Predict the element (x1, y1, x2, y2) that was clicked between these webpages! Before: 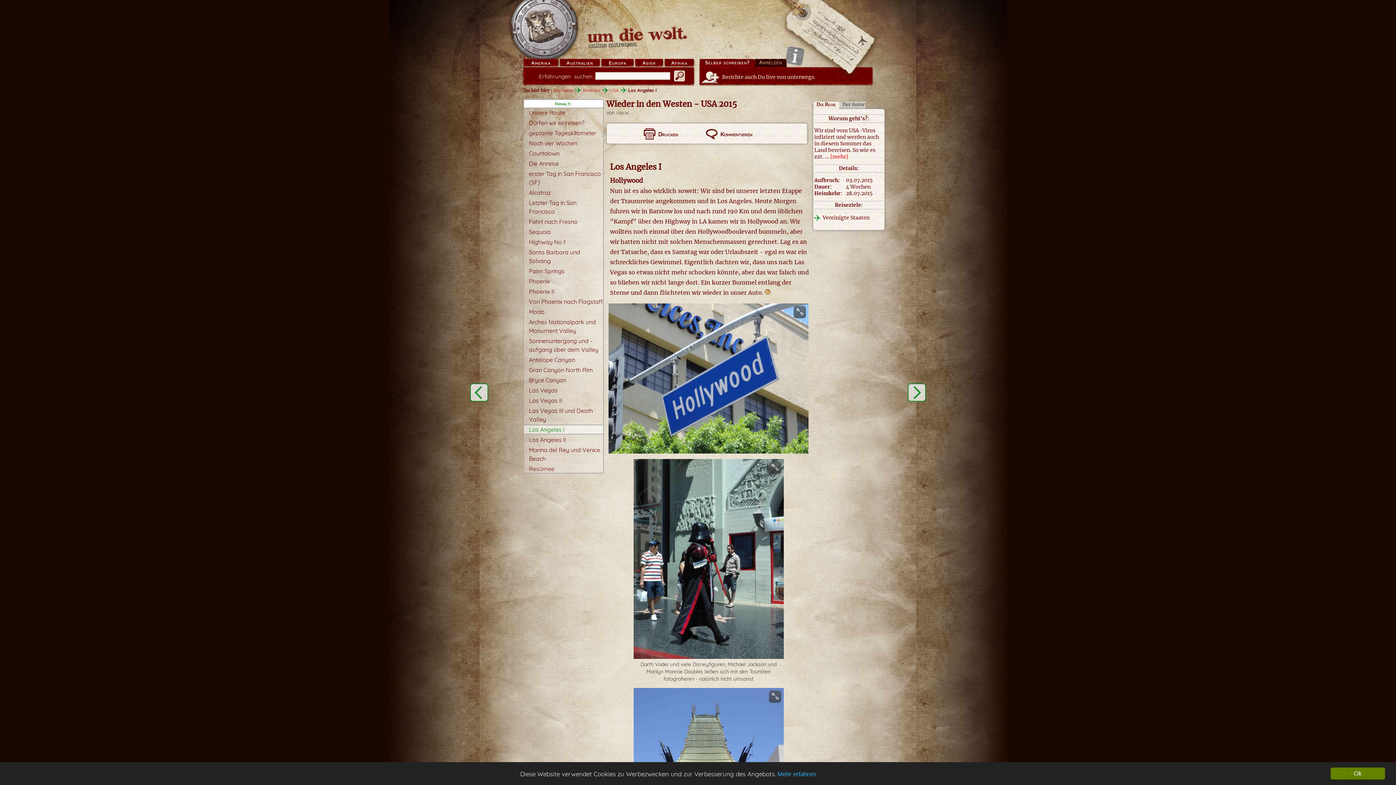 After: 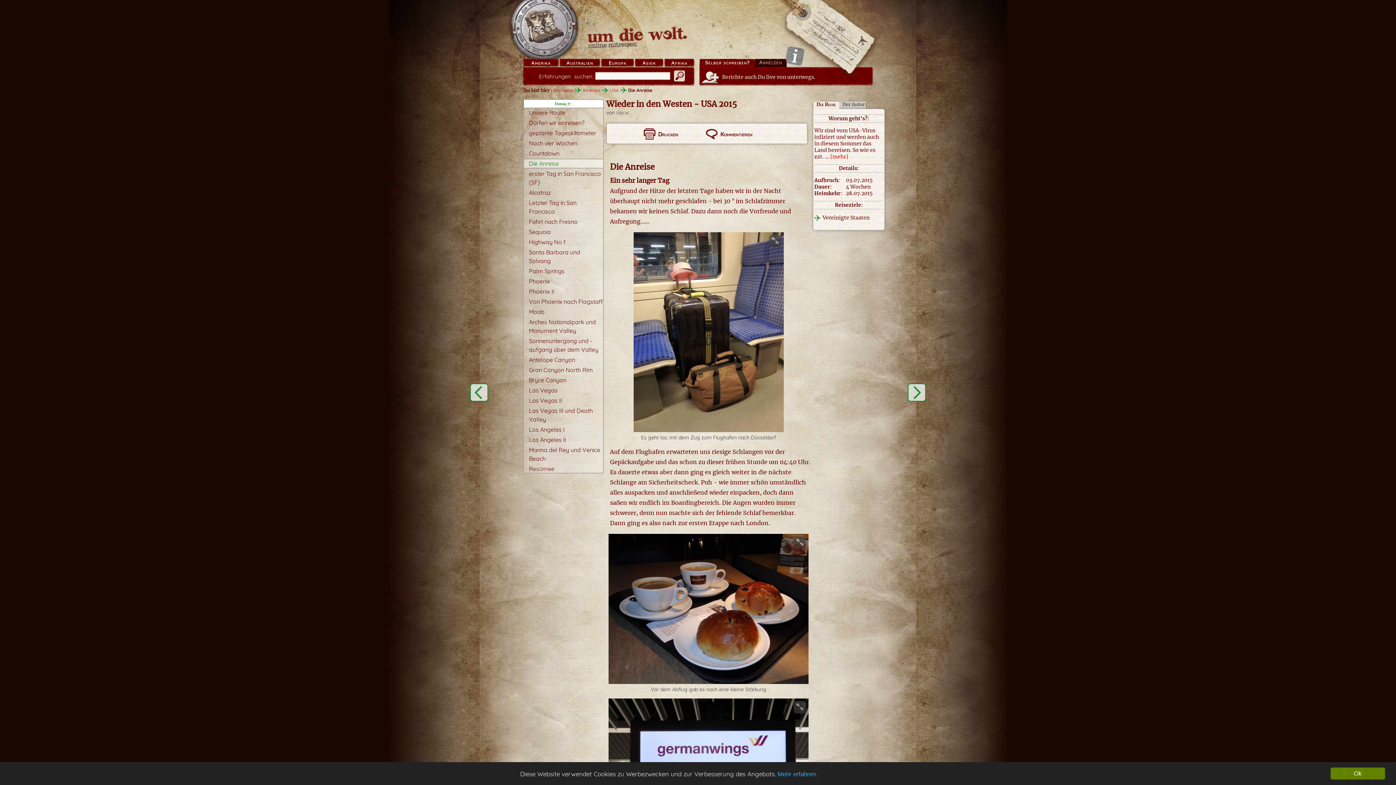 Action: bbox: (529, 160, 558, 167) label: Die Anreise